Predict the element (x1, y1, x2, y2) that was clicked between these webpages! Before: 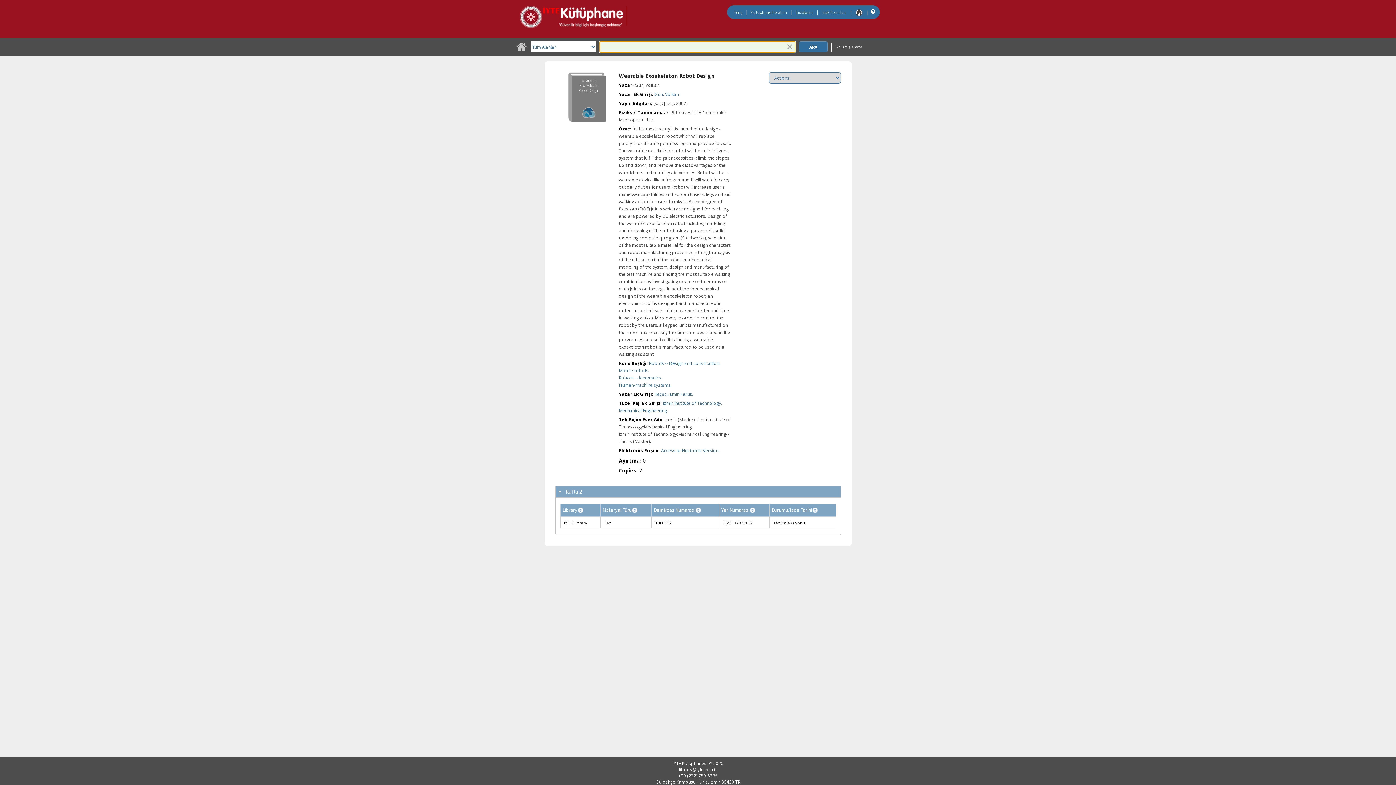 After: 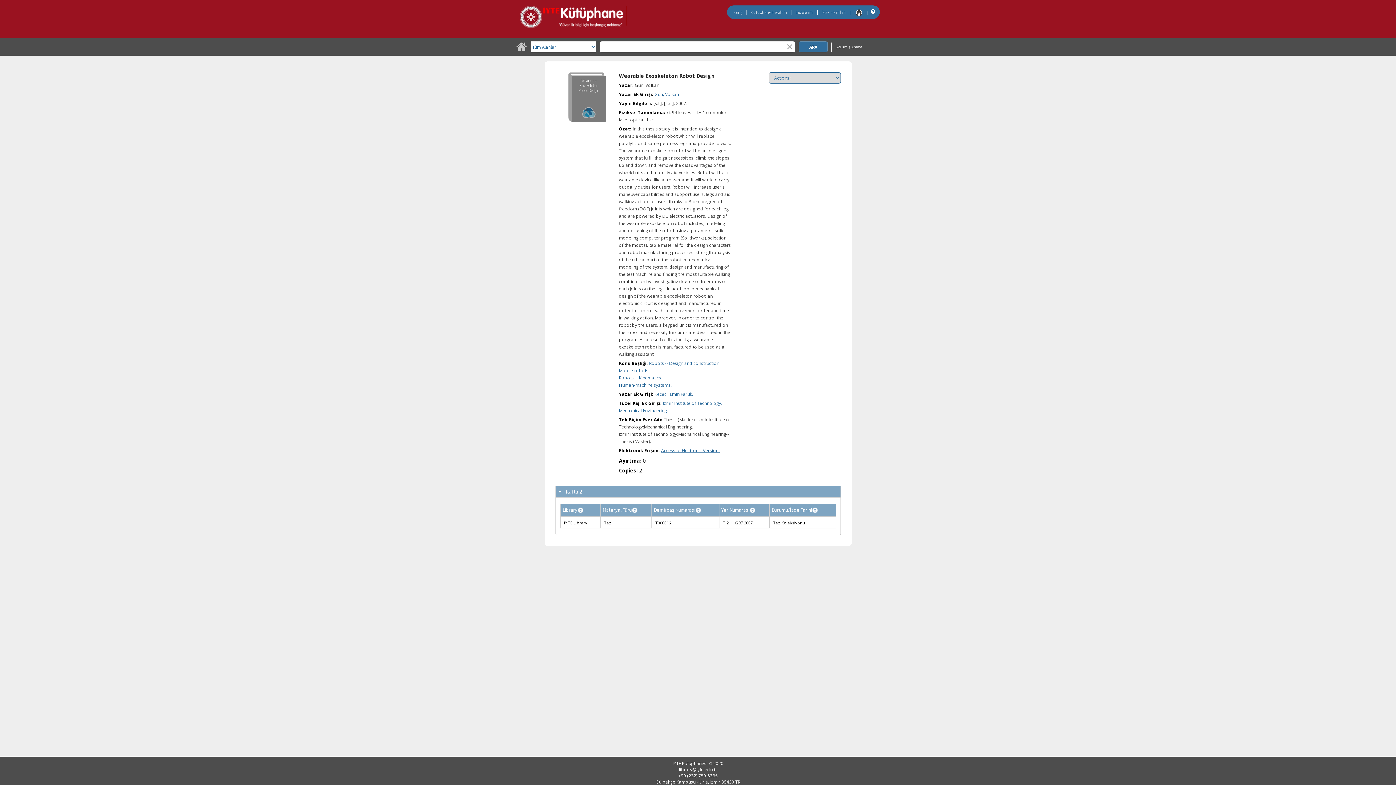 Action: bbox: (661, 447, 719, 453) label: Access to Electronic Version.